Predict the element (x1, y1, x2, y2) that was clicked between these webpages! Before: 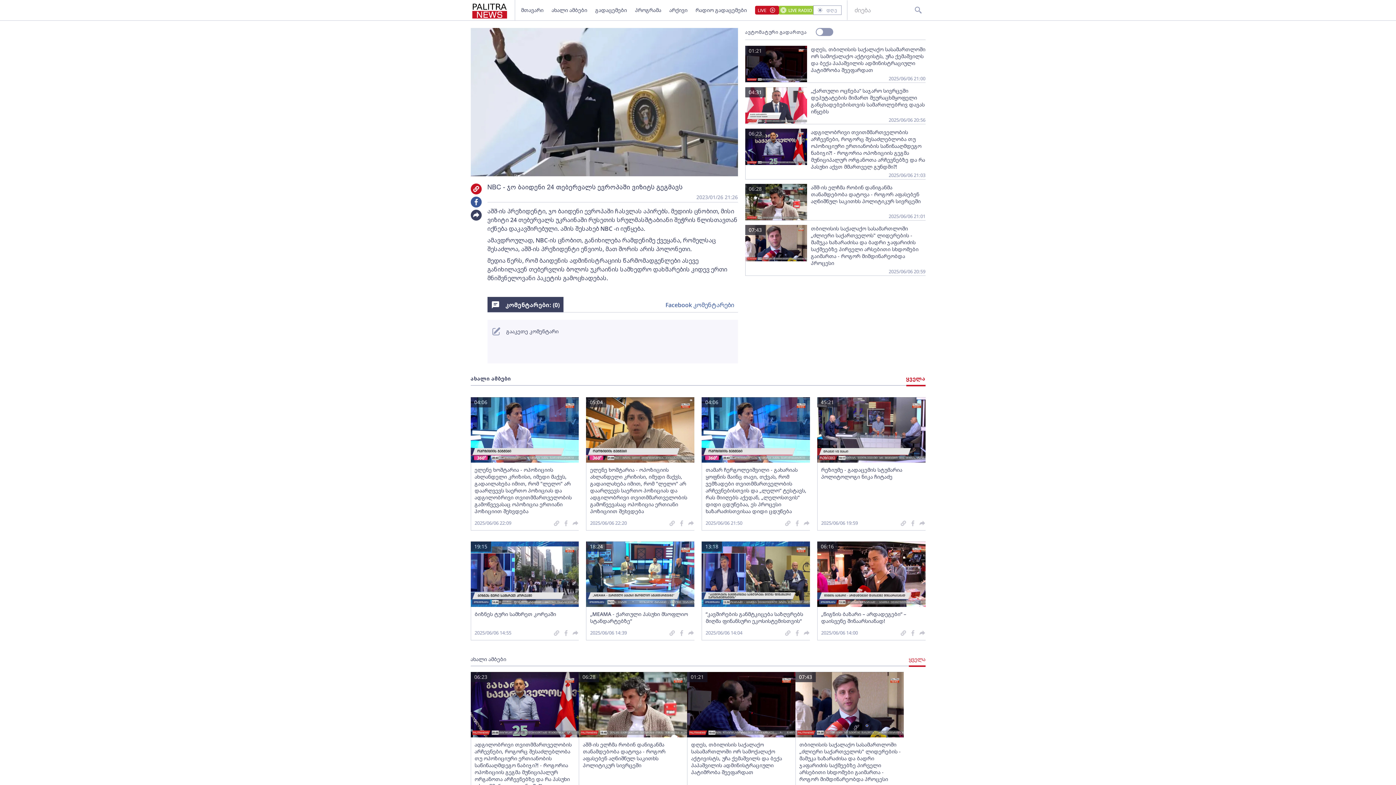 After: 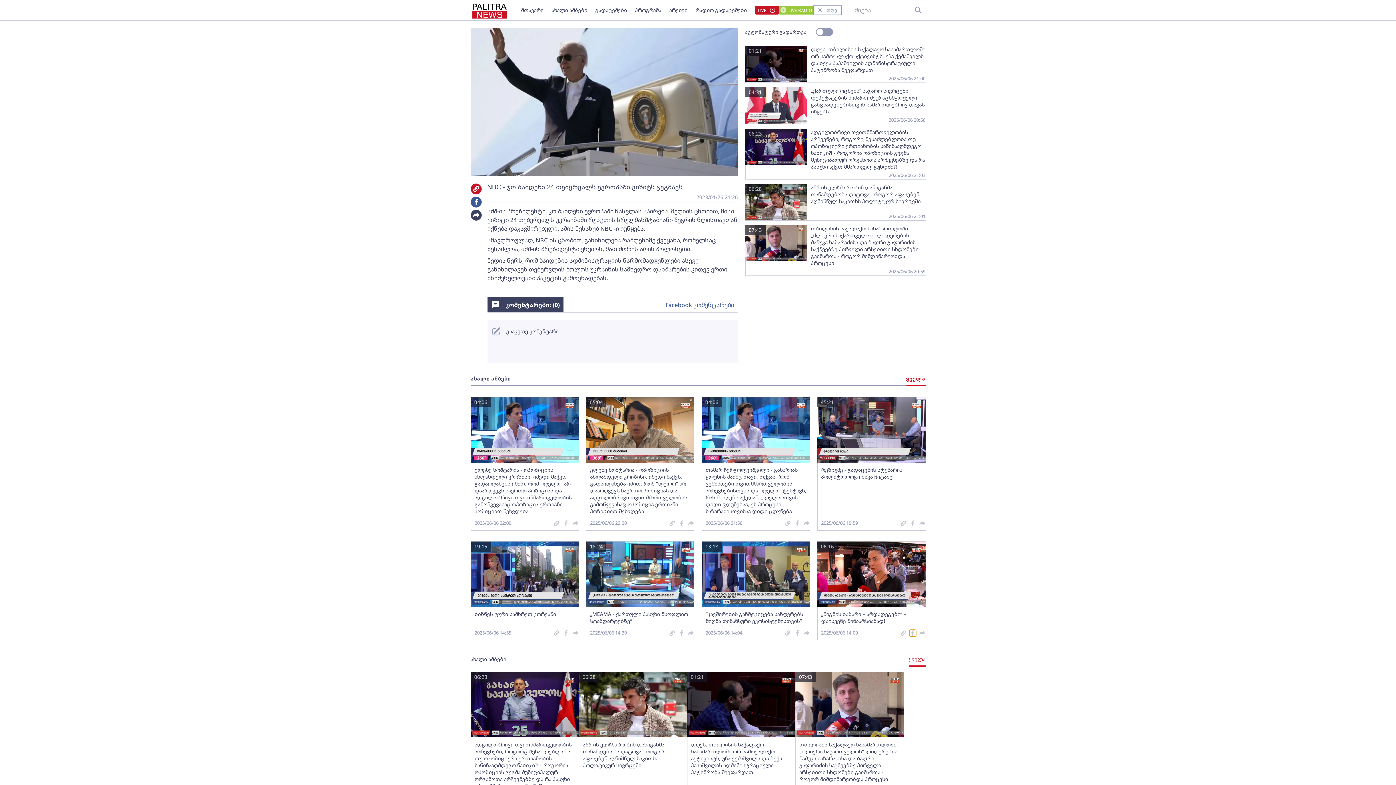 Action: bbox: (909, 630, 916, 636)